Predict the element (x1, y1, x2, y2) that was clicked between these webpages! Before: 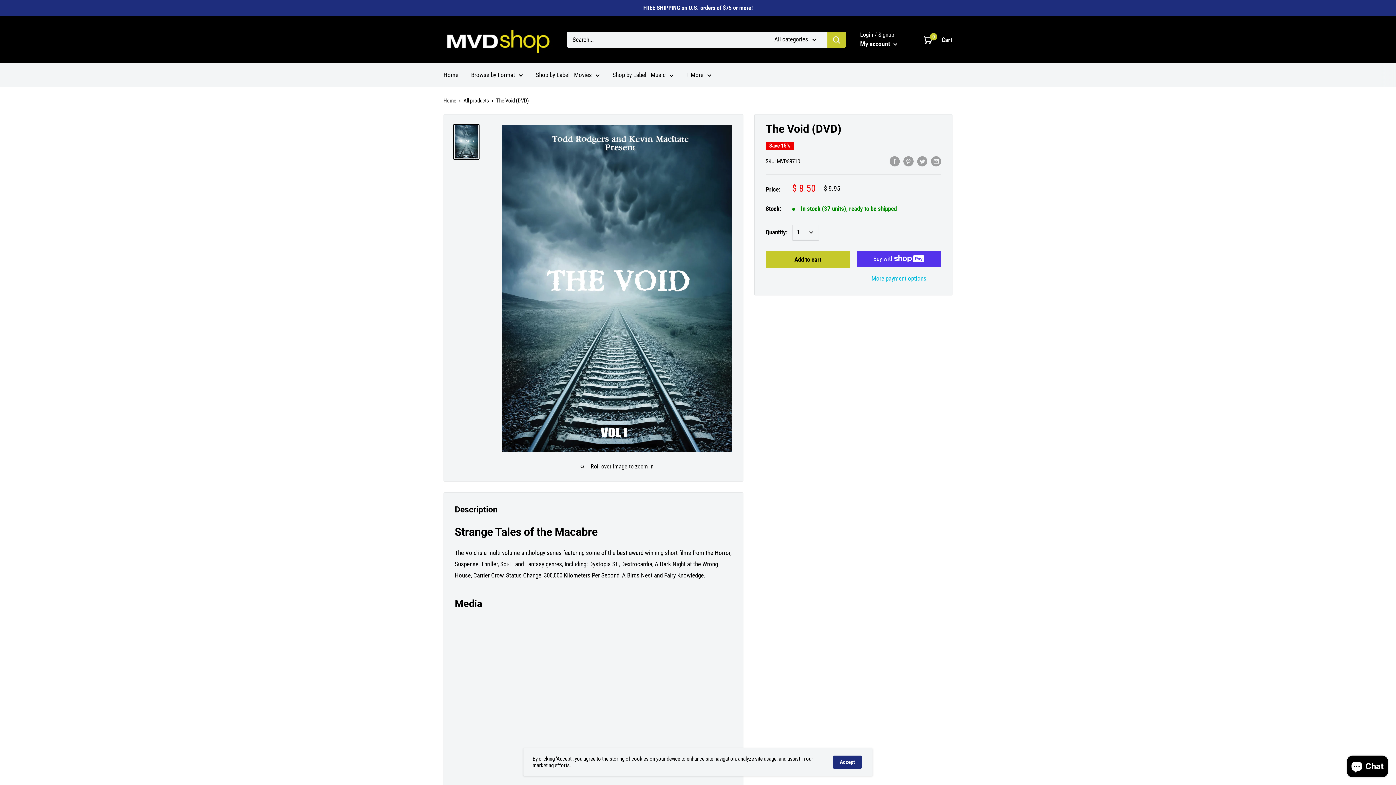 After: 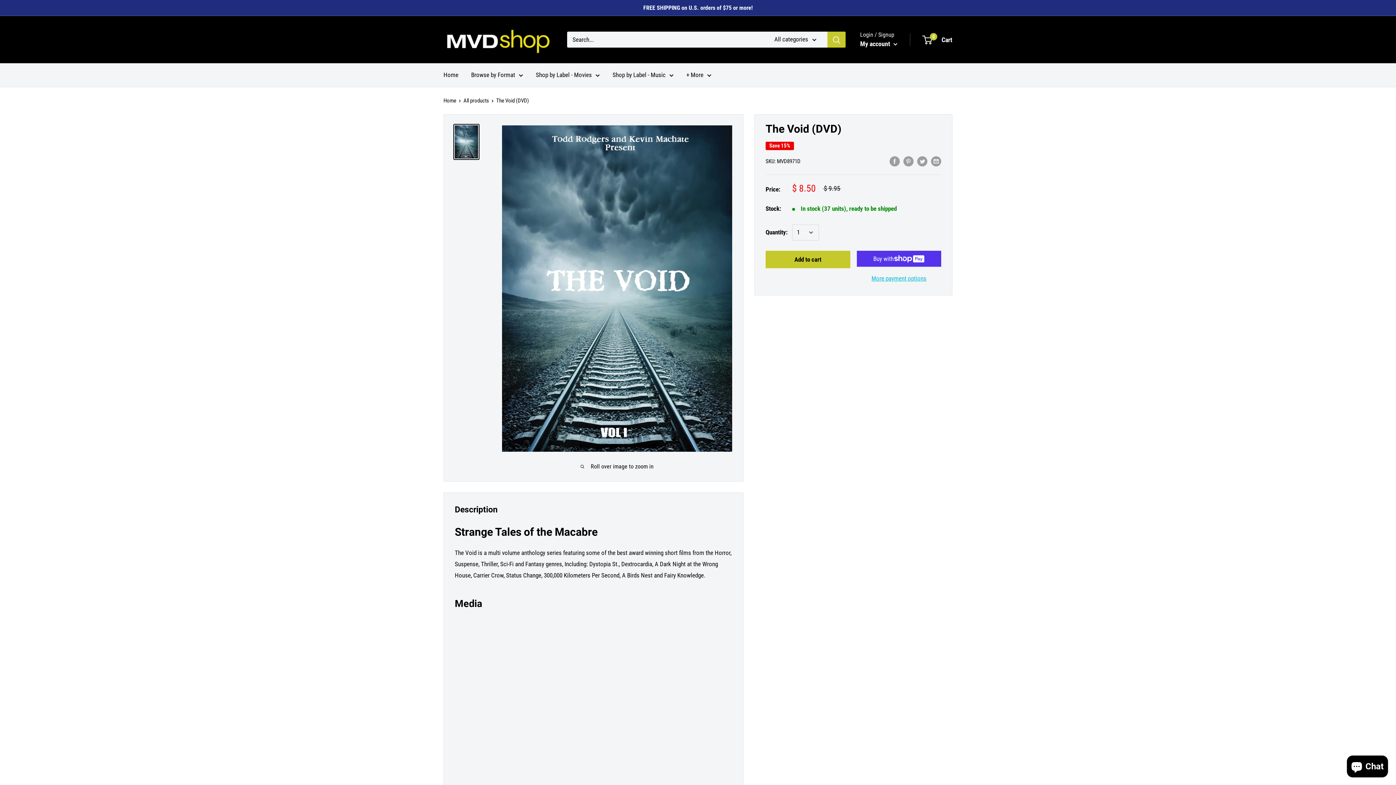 Action: bbox: (833, 756, 861, 769) label: Accept